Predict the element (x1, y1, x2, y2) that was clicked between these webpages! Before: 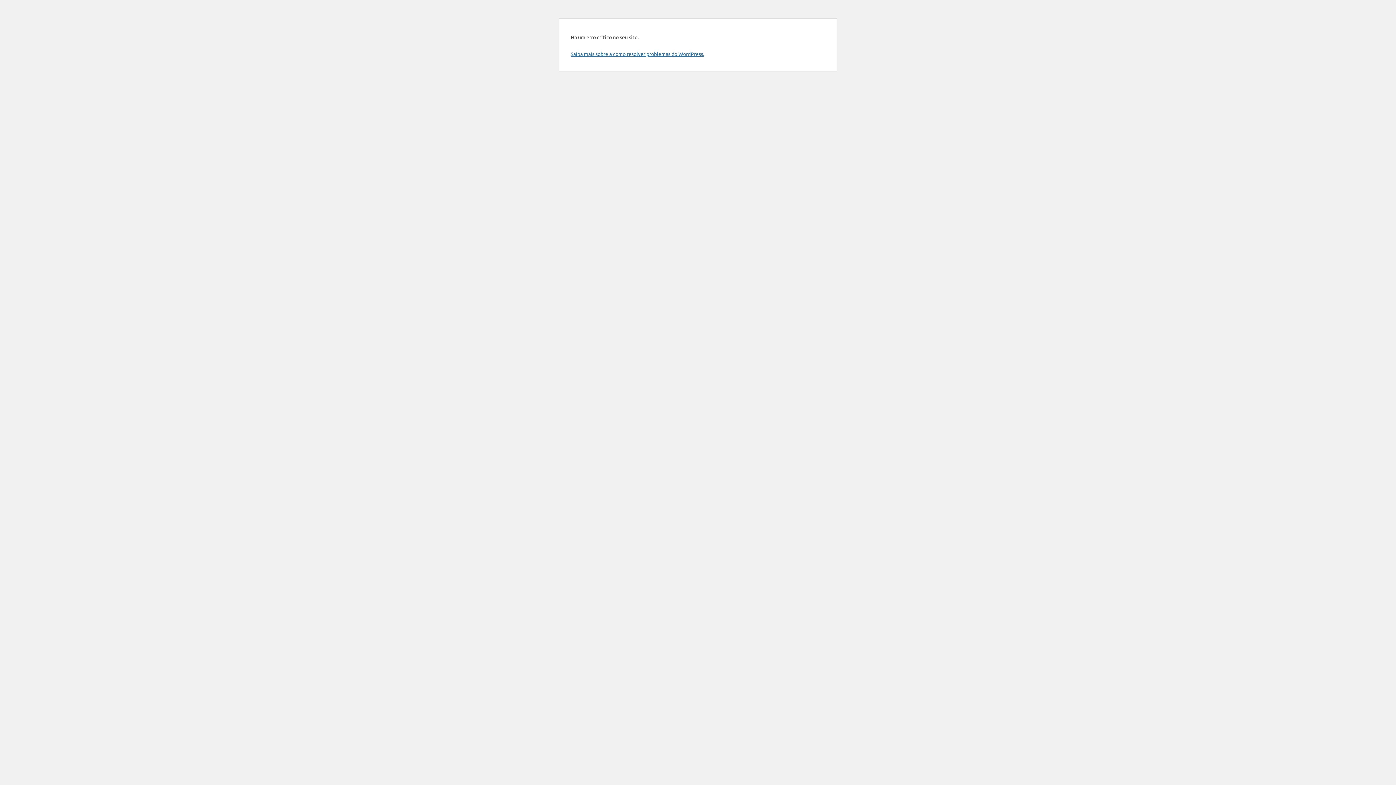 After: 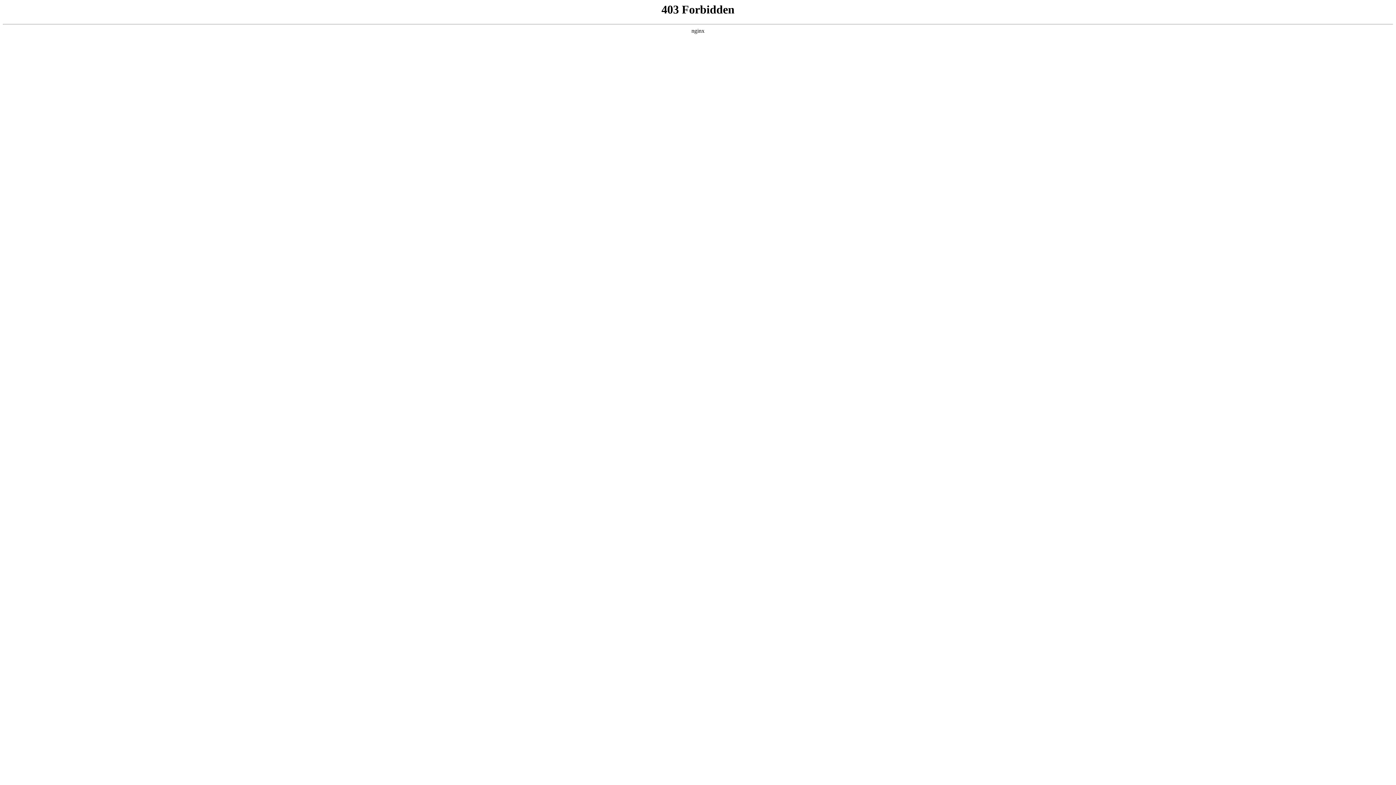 Action: label: Saiba mais sobre a como resolver problemas do WordPress. bbox: (570, 50, 704, 57)